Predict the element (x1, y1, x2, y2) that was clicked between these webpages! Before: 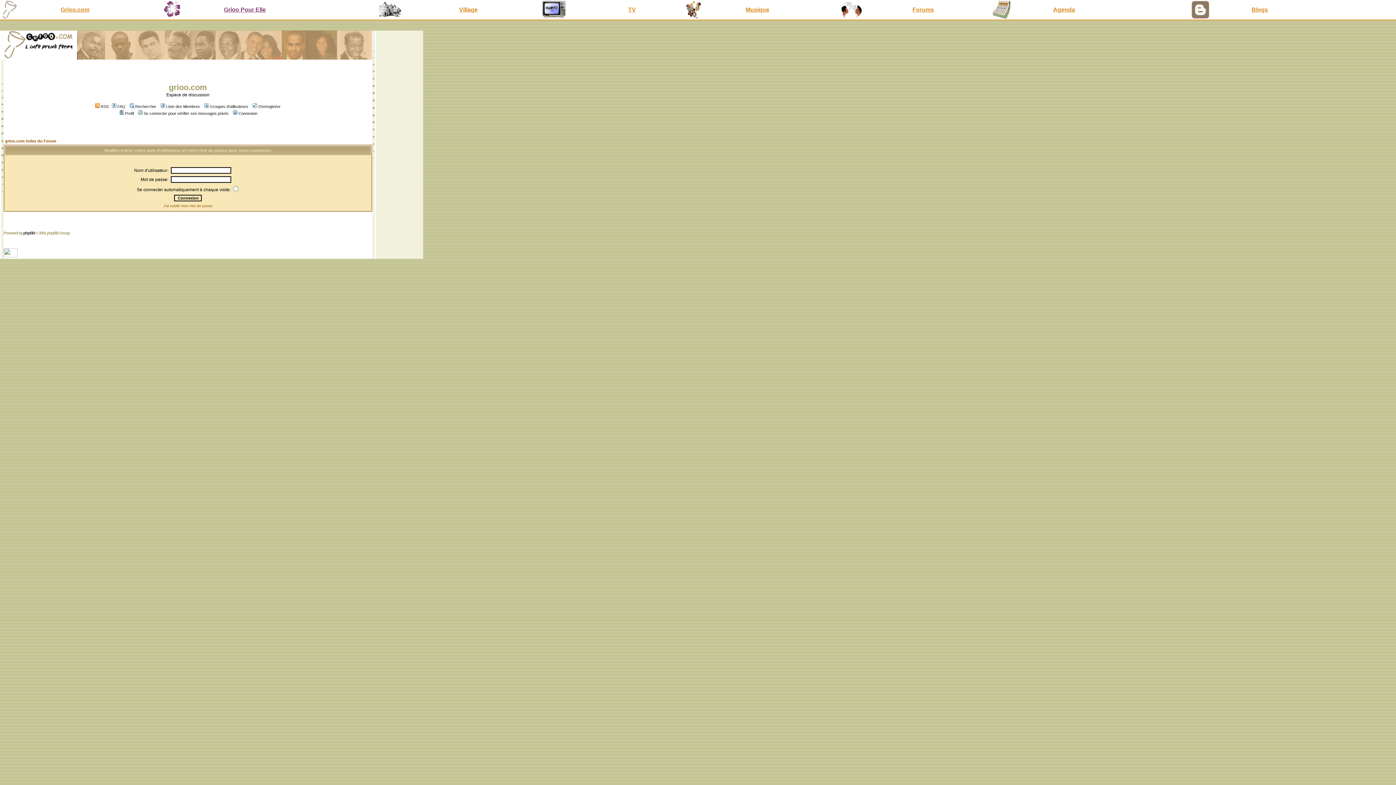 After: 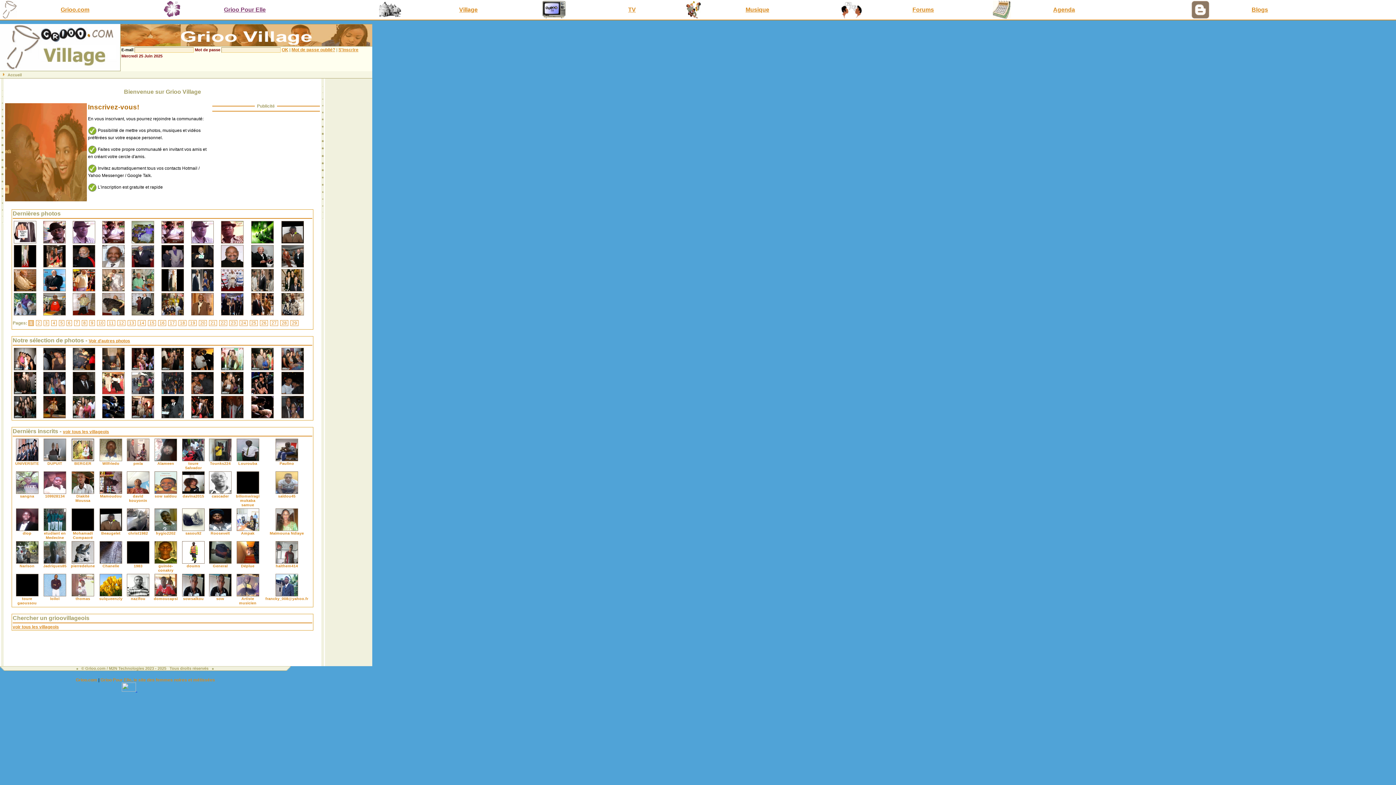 Action: label: Village bbox: (459, 6, 477, 12)